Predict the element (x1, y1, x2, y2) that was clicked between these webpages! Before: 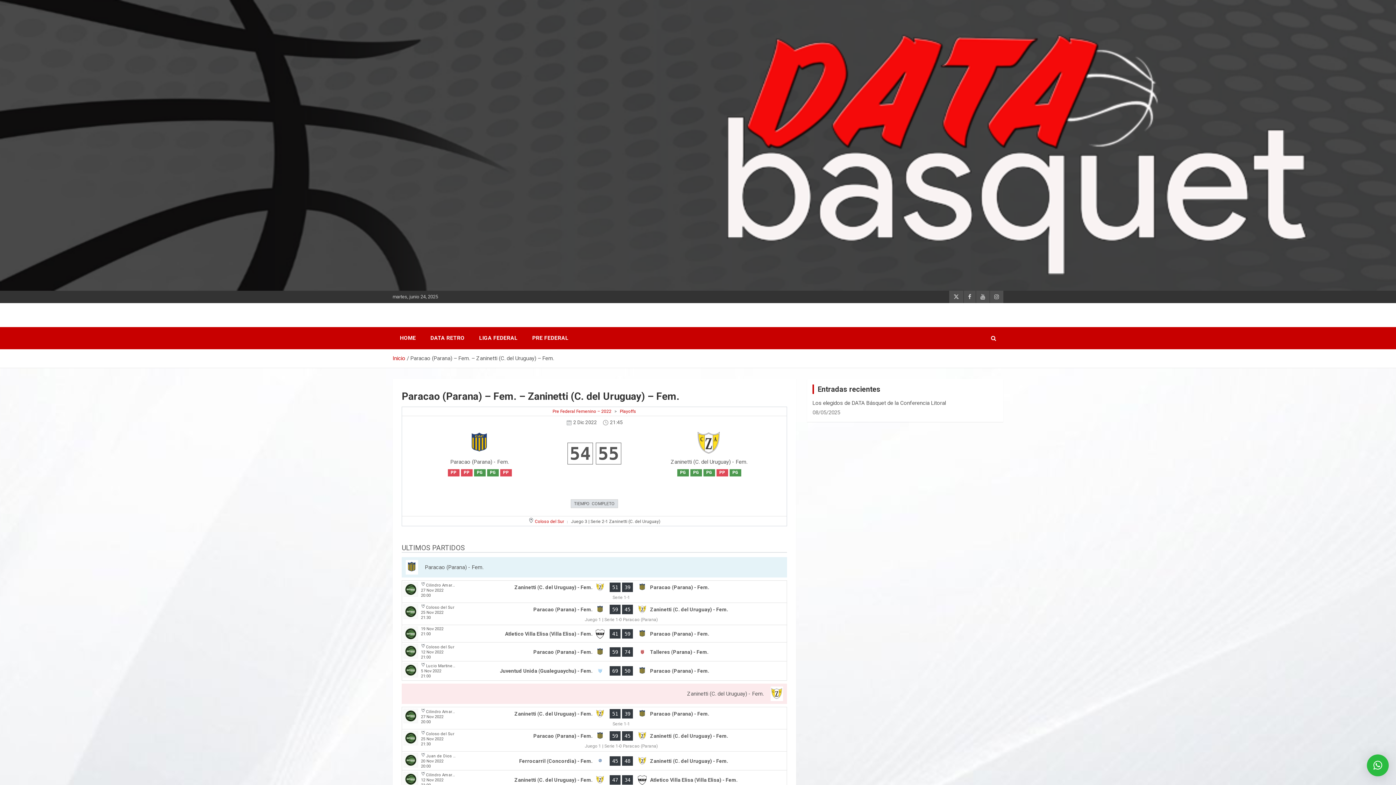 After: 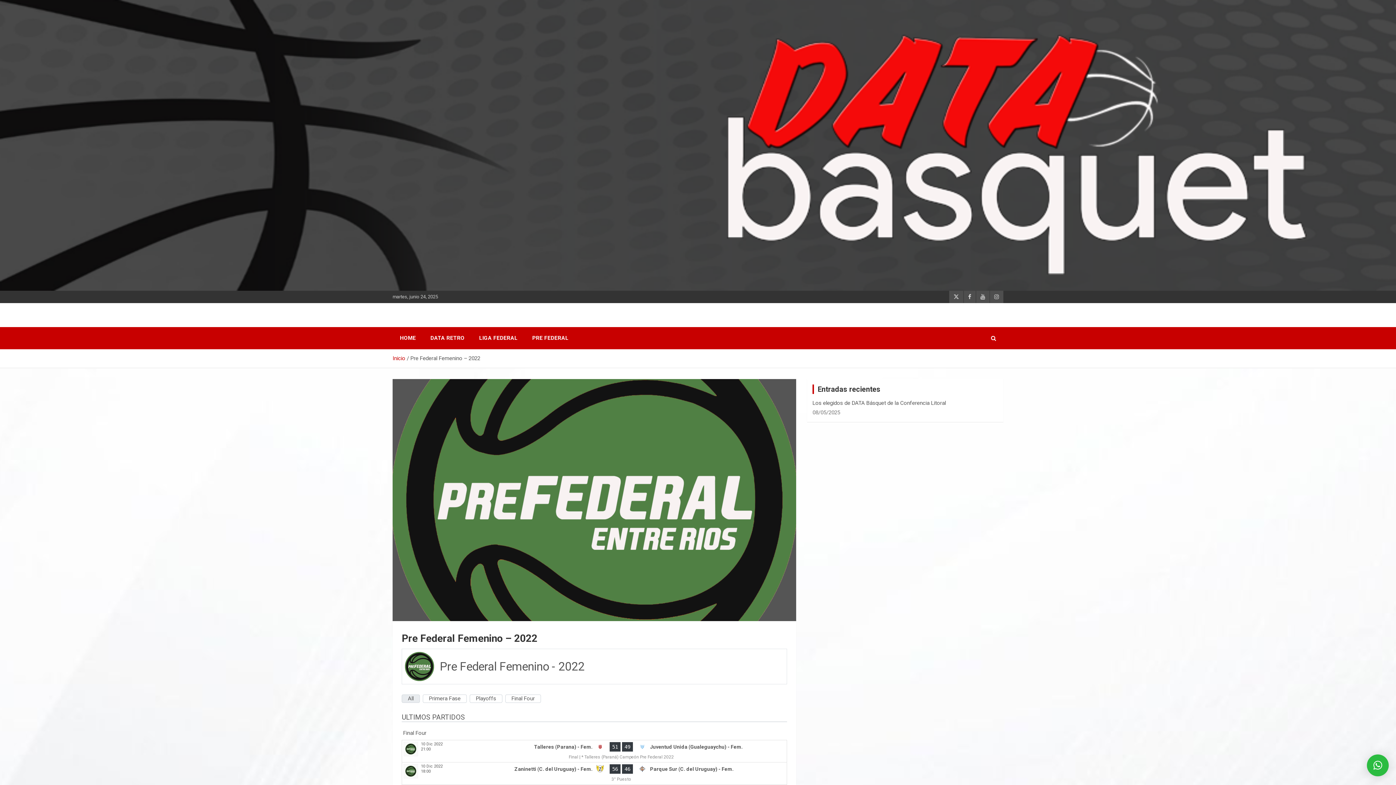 Action: label: Pre Federal Femenino – 2022 bbox: (552, 409, 611, 414)